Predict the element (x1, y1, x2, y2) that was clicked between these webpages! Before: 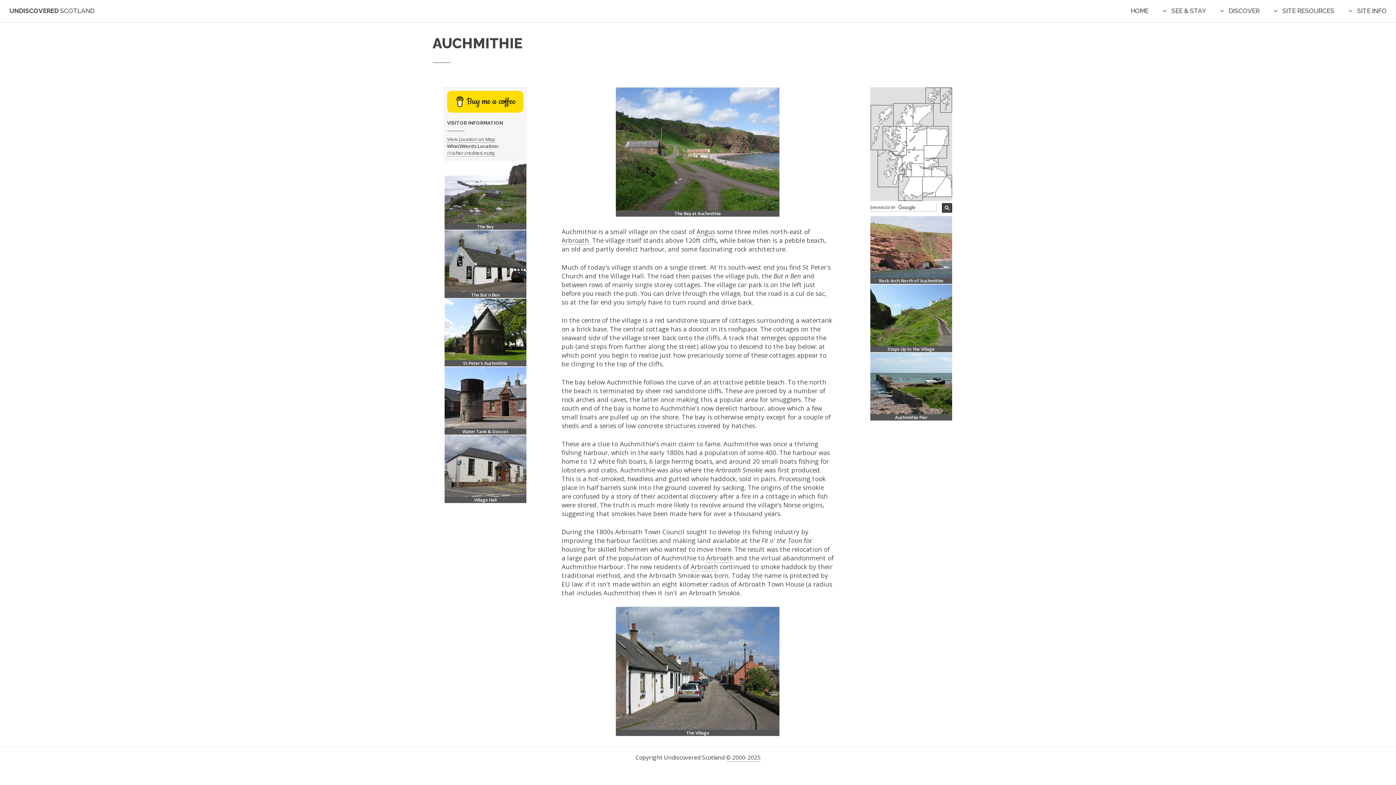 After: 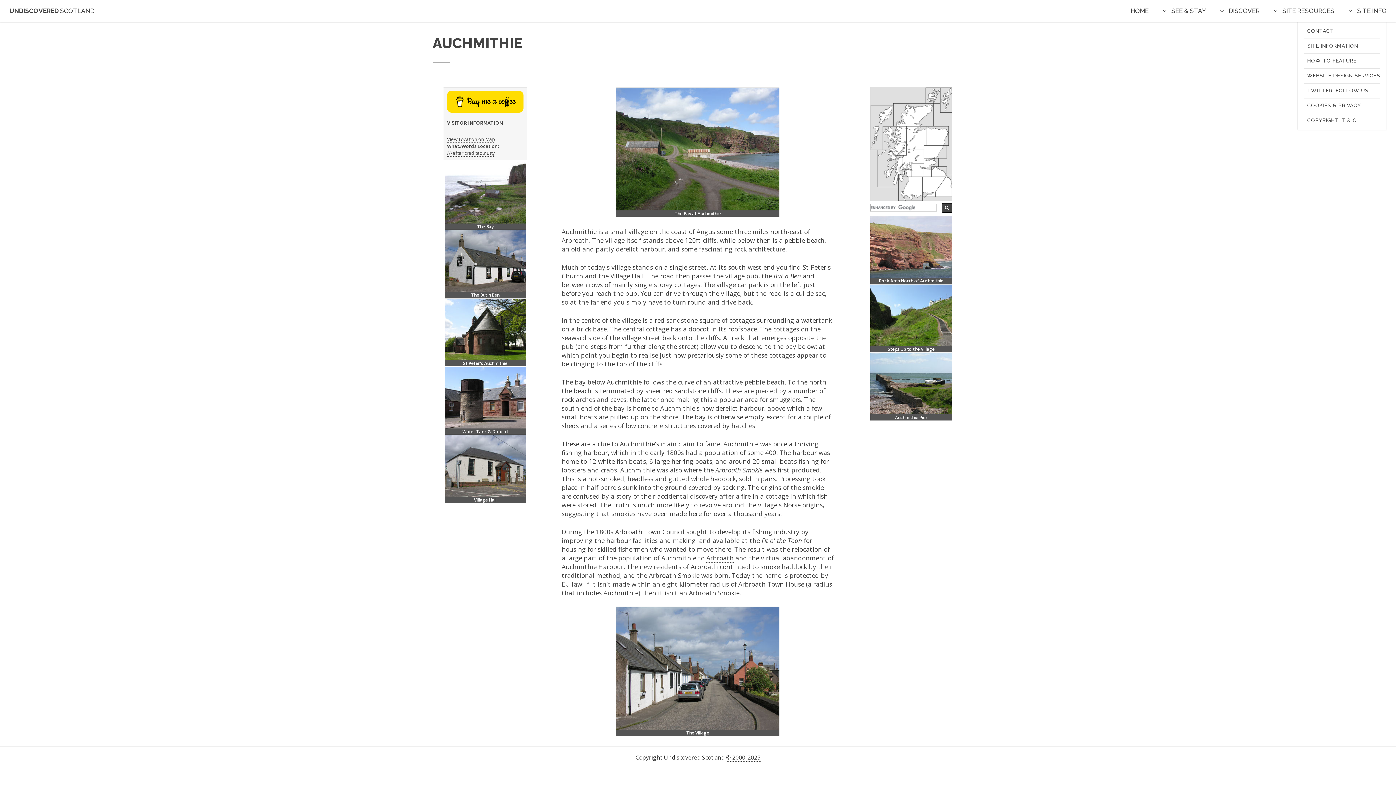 Action: bbox: (1348, 7, 1386, 14) label: SITE INFO